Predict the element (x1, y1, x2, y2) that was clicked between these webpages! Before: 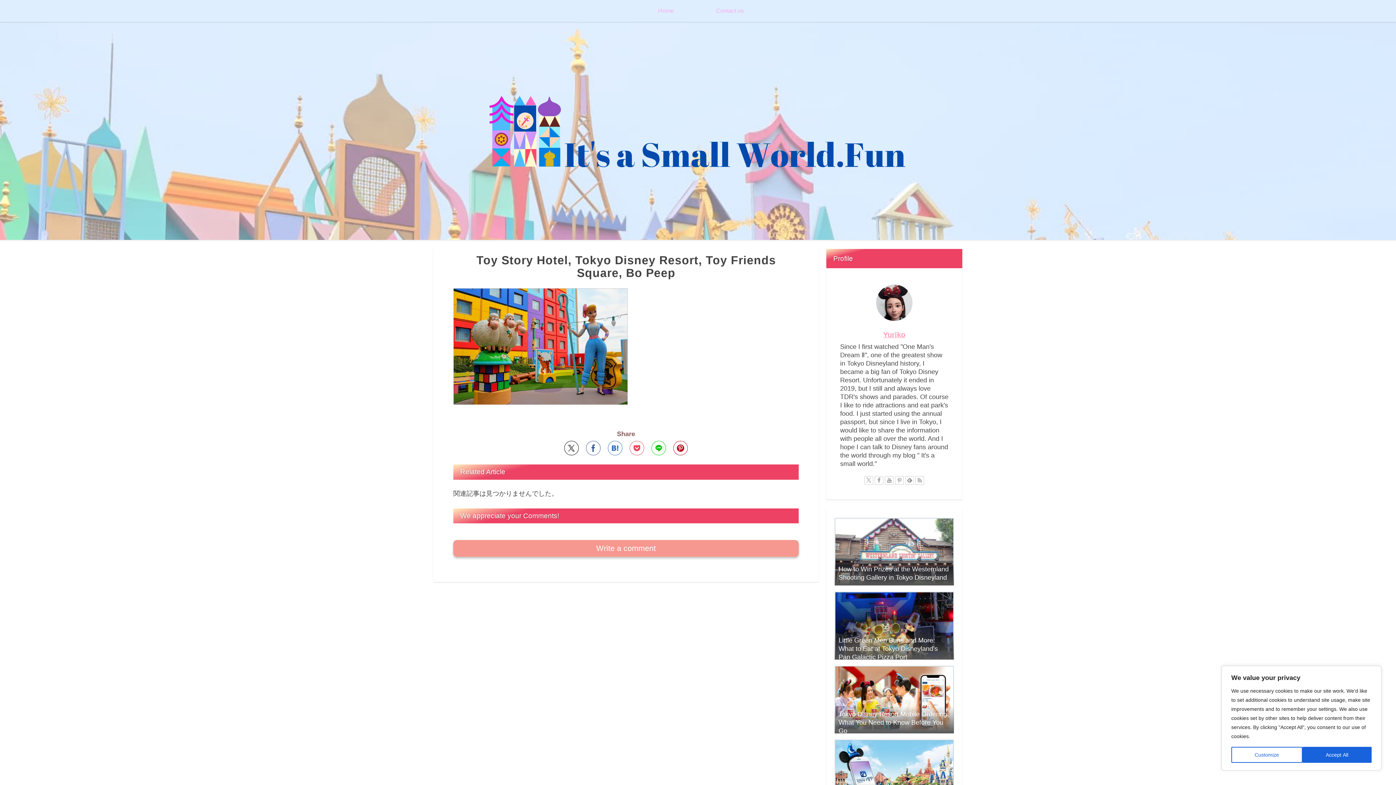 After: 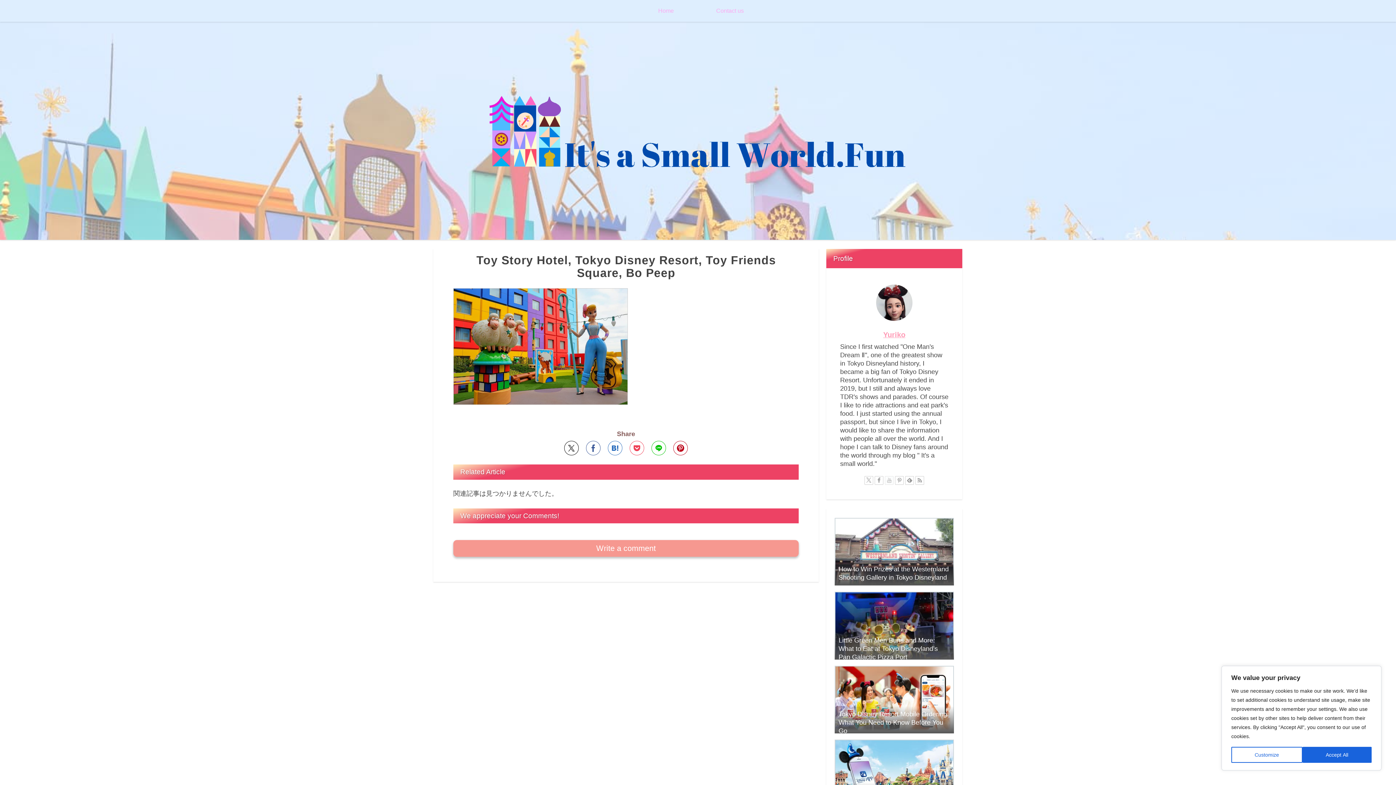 Action: label: YouTubeをフォロー bbox: (885, 476, 893, 485)